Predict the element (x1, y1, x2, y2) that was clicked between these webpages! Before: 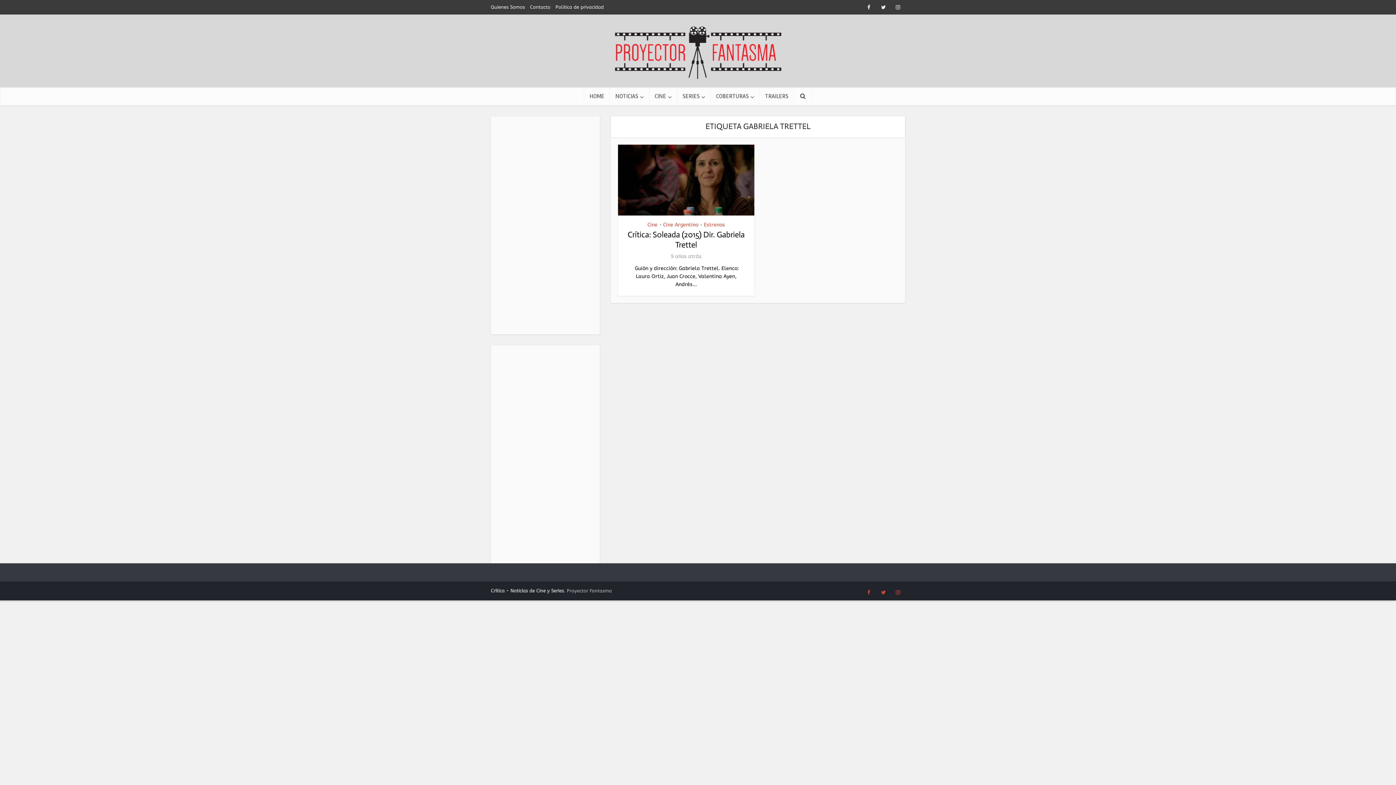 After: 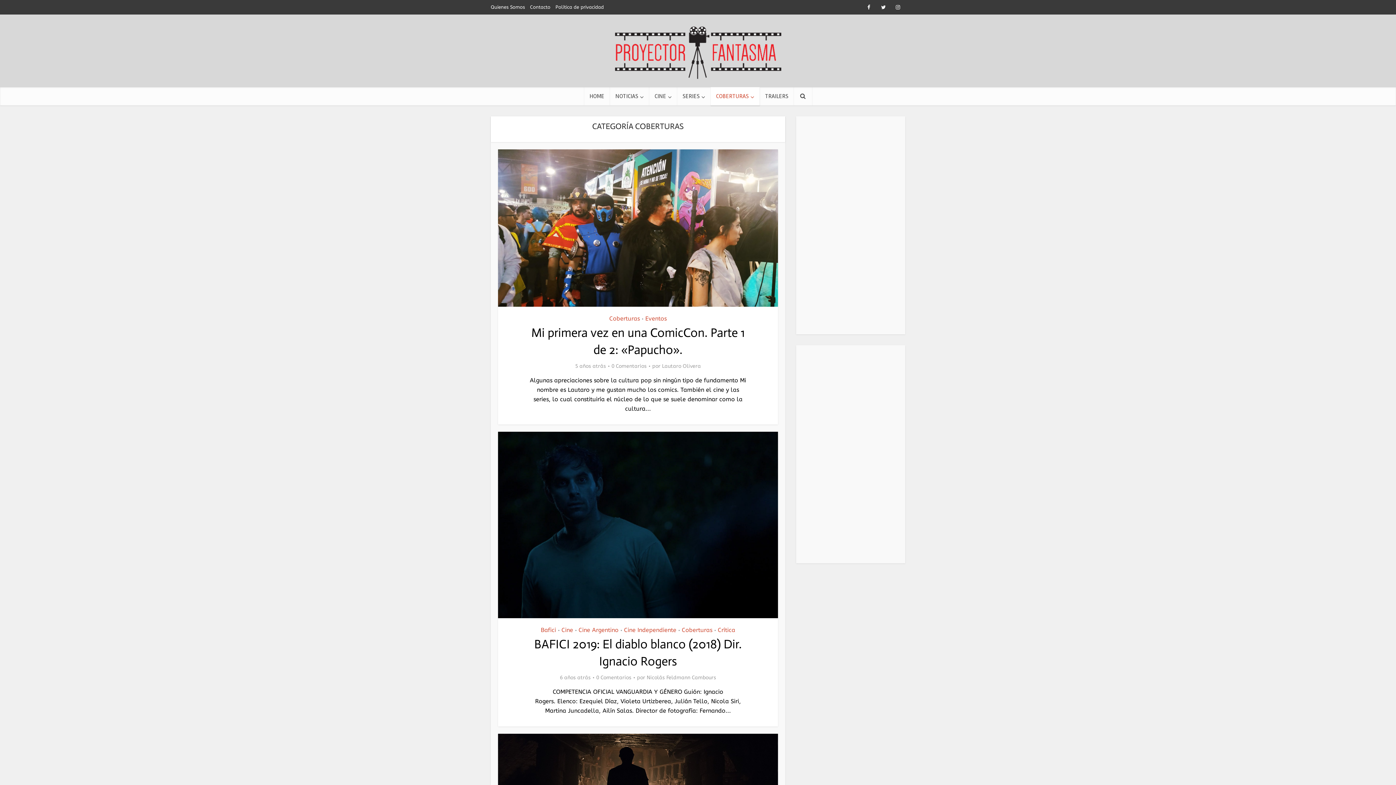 Action: bbox: (710, 87, 759, 105) label: COBERTURAS